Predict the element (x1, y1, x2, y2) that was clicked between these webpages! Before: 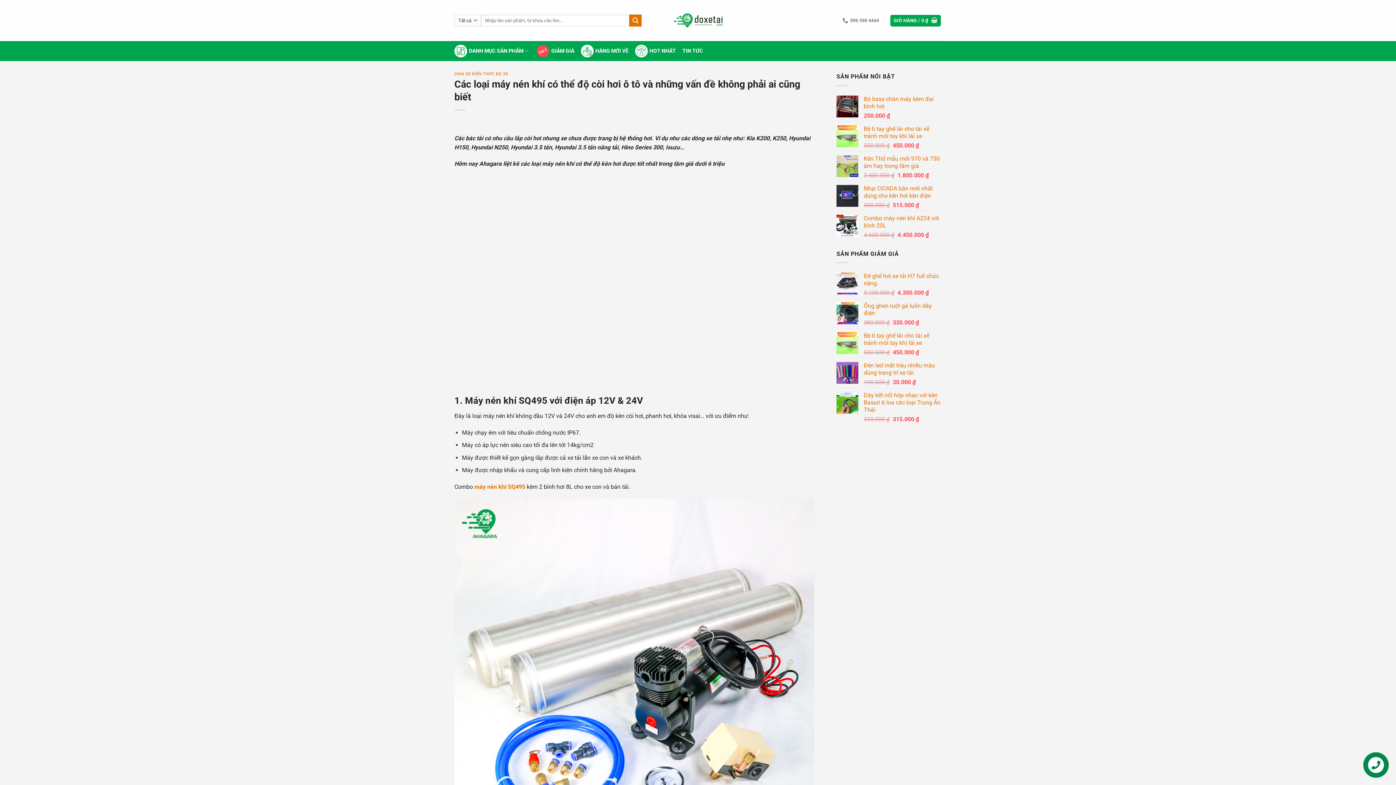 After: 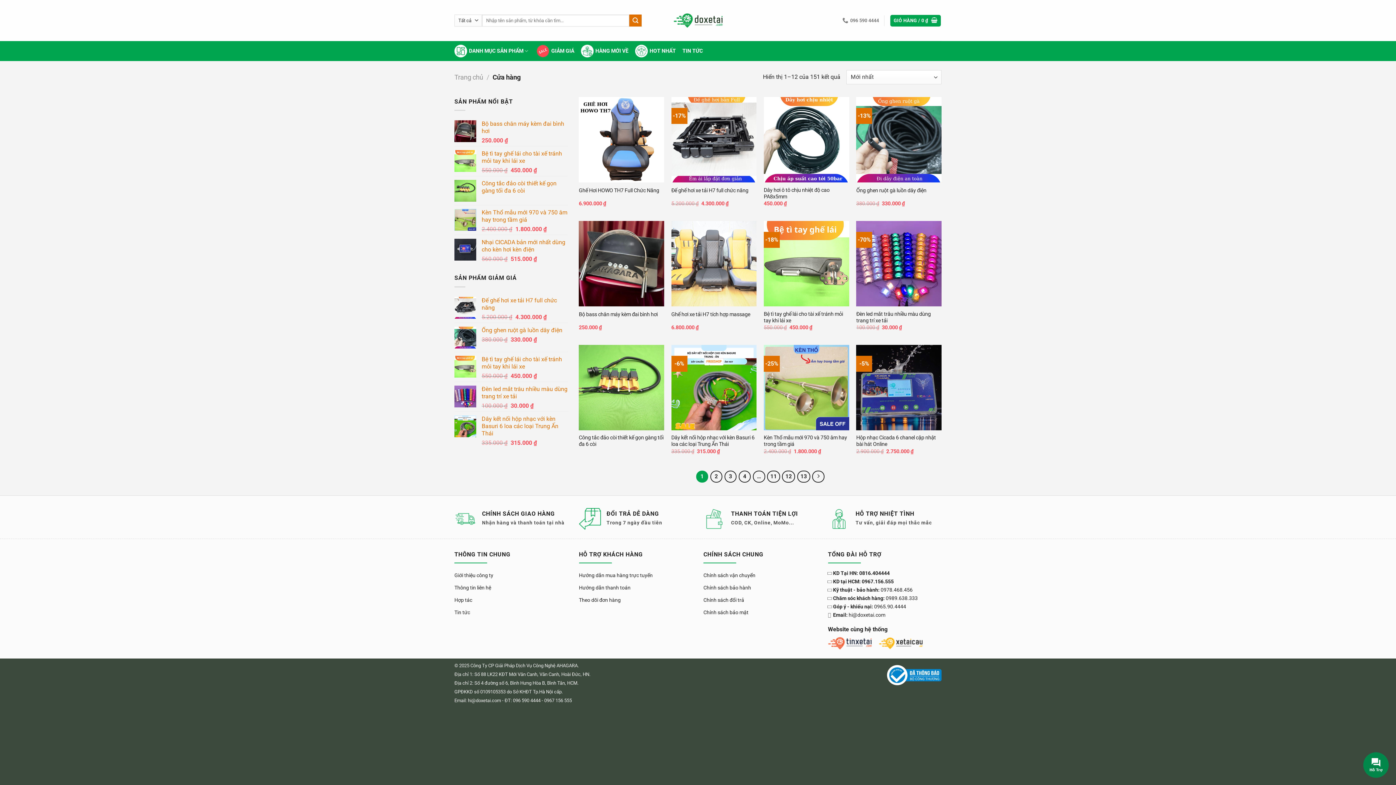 Action: label: HÀNG MỚI VỀ bbox: (580, 41, 628, 61)